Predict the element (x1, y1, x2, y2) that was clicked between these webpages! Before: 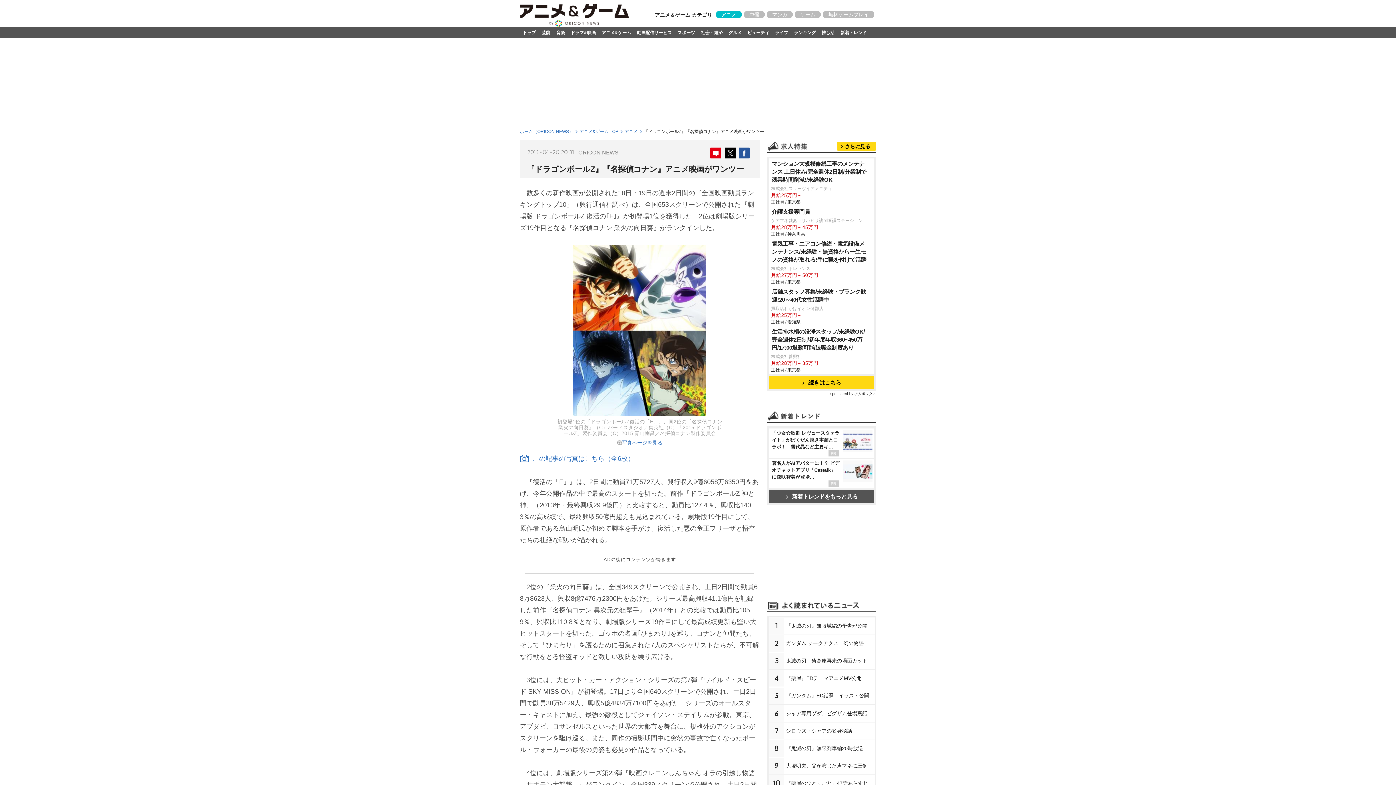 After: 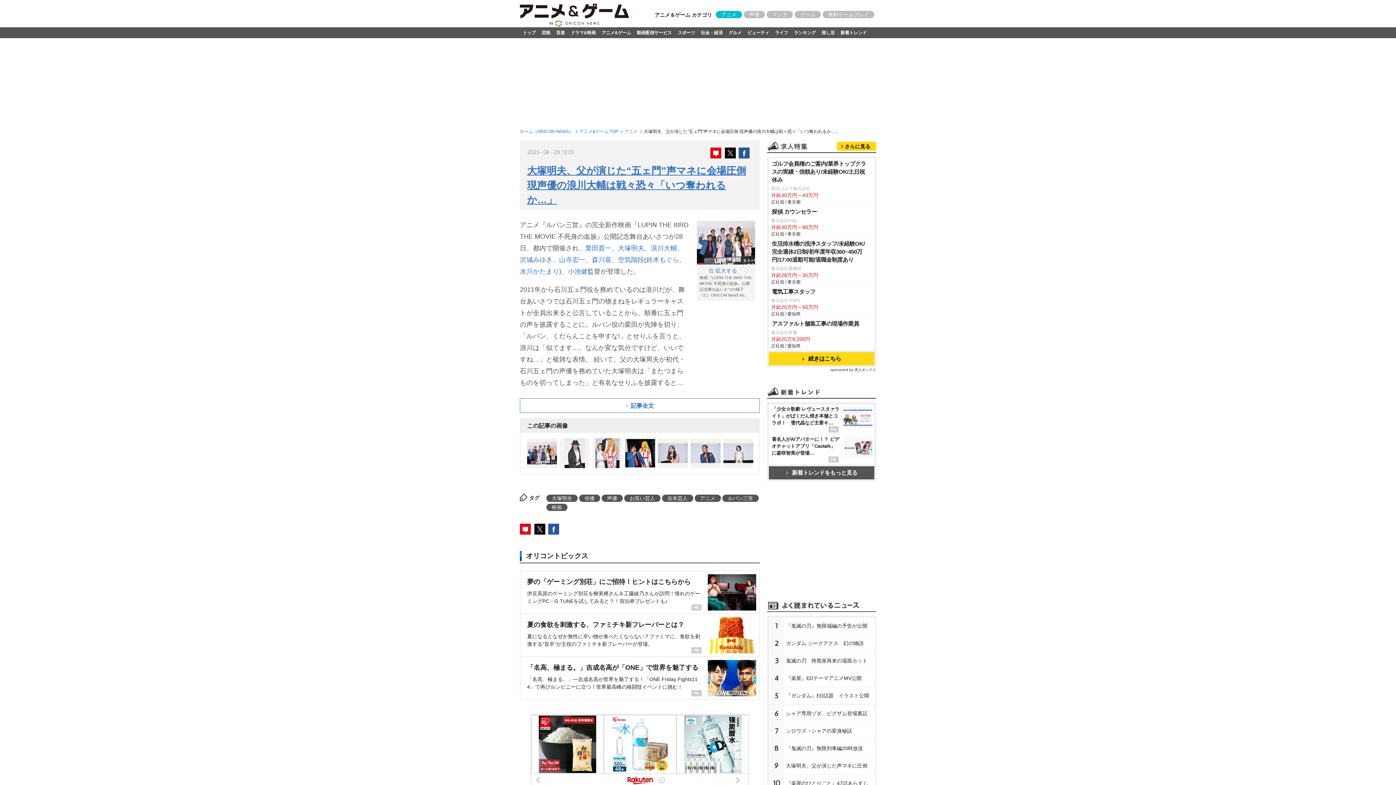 Action: bbox: (784, 758, 875, 774) label: 大塚明夫、父が演じた声マネに圧倒